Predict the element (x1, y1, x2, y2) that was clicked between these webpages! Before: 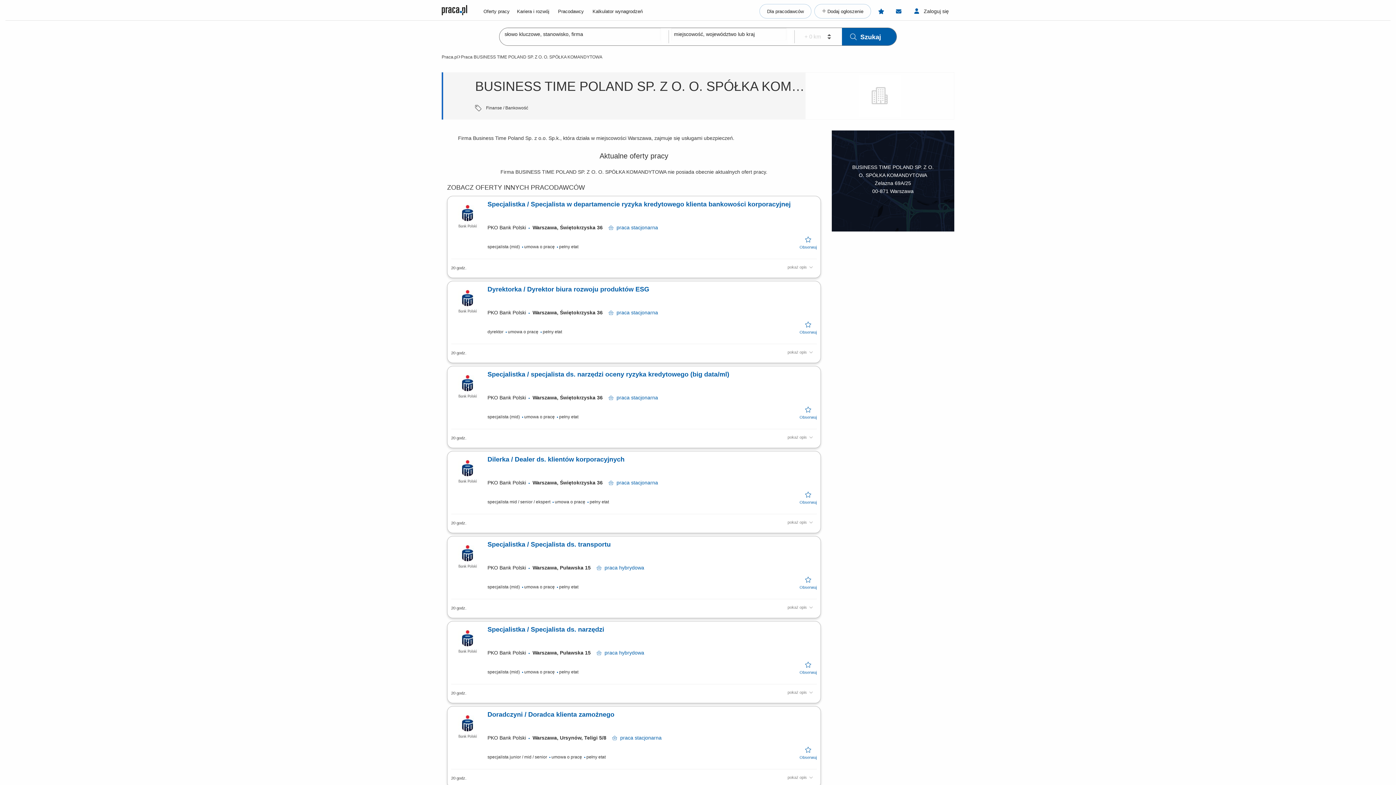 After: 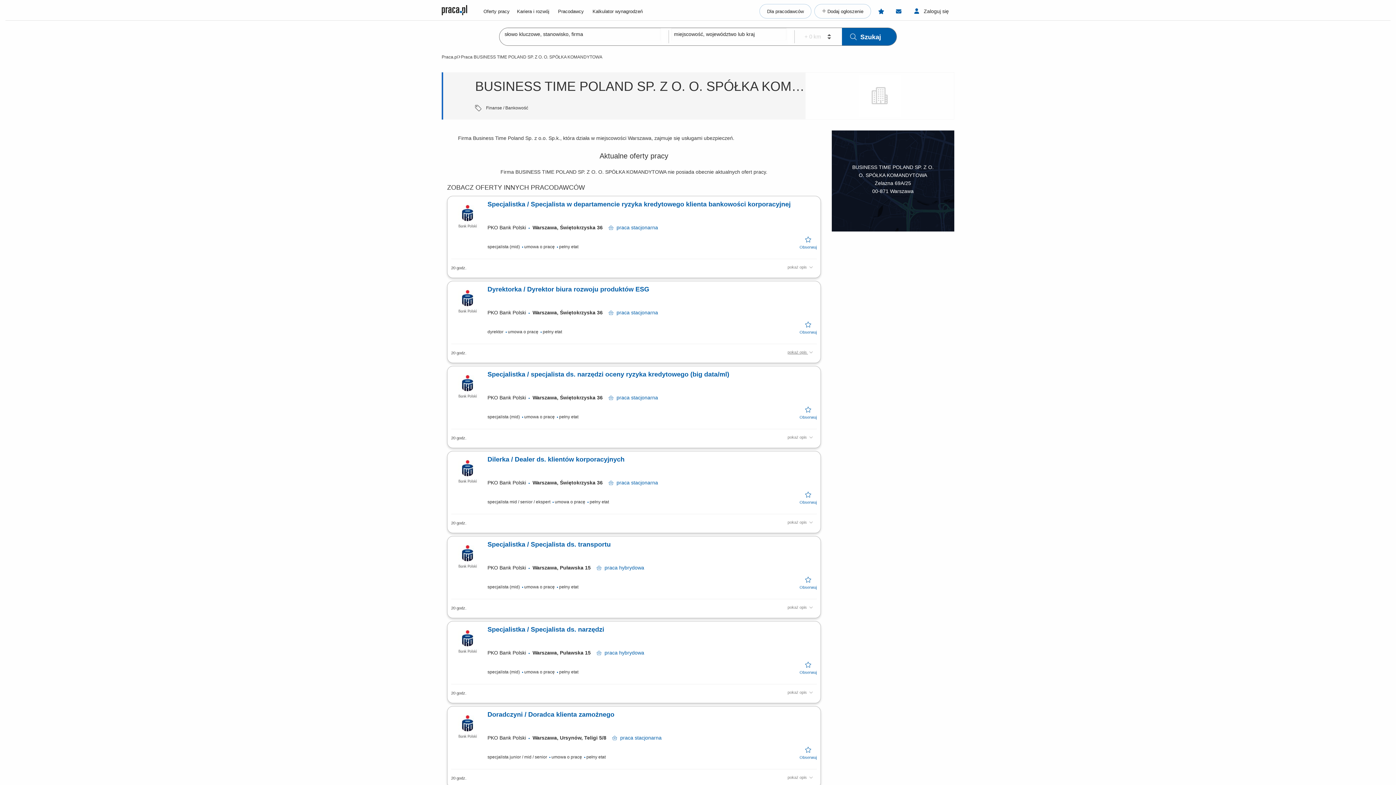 Action: label: pokaż opis  bbox: (787, 350, 813, 355)